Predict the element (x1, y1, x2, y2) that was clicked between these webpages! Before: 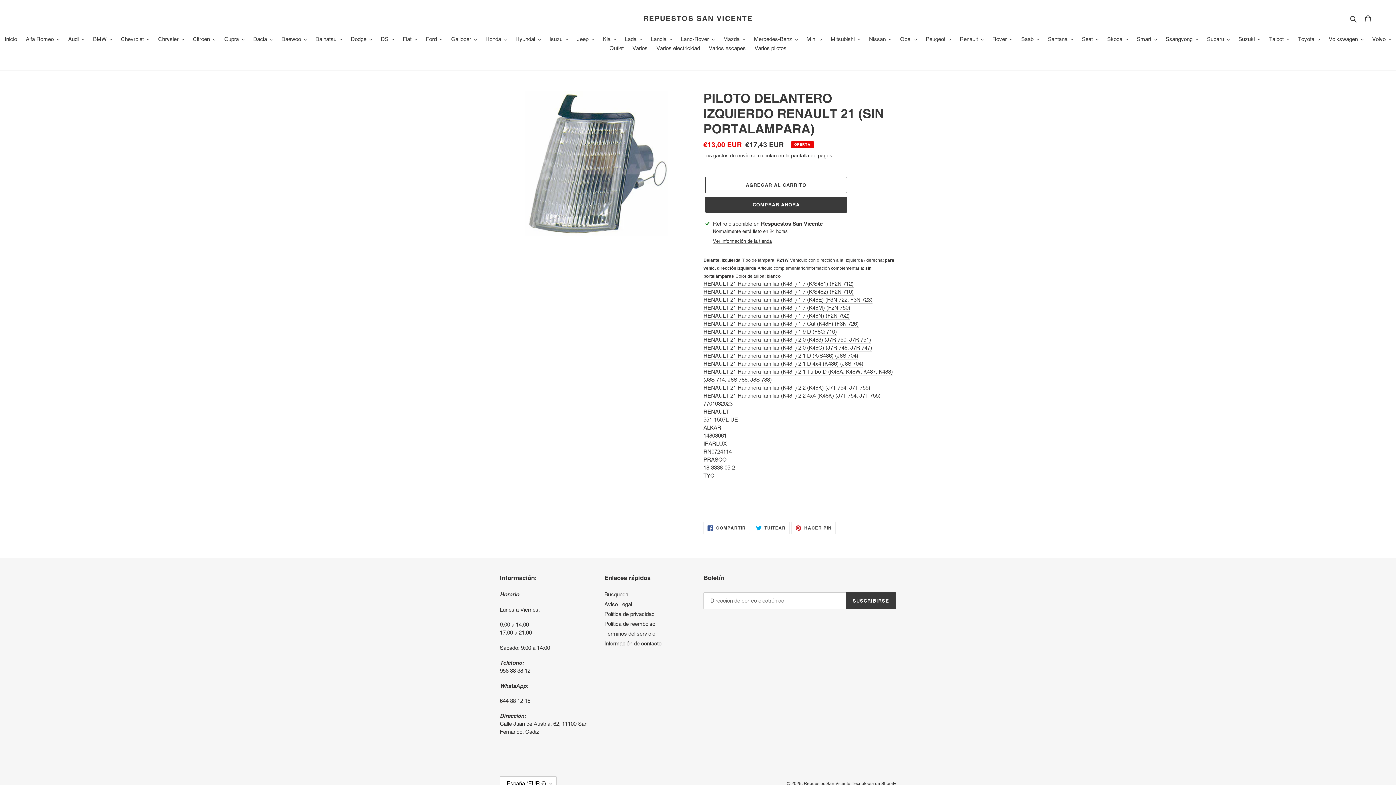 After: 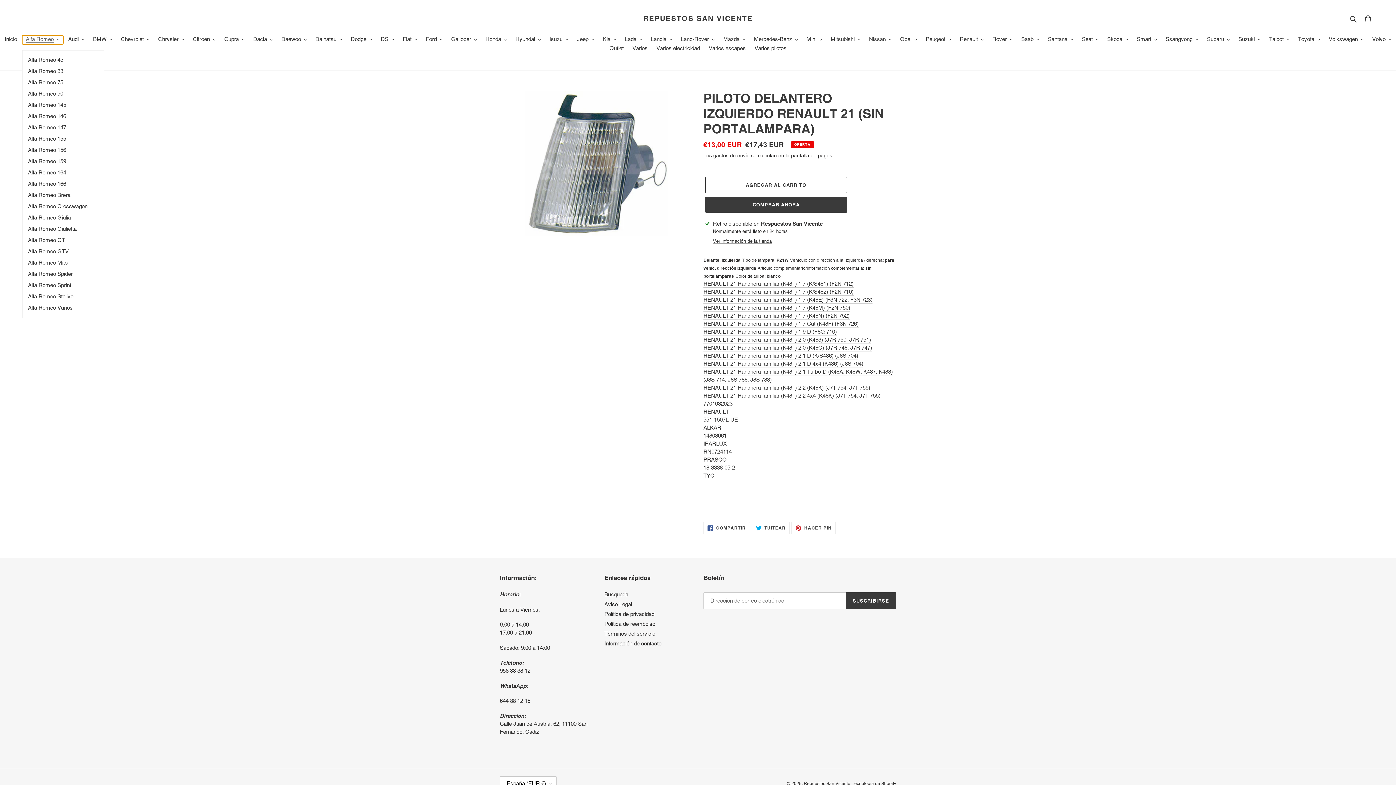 Action: label: Alfa Romeo bbox: (22, 35, 63, 44)